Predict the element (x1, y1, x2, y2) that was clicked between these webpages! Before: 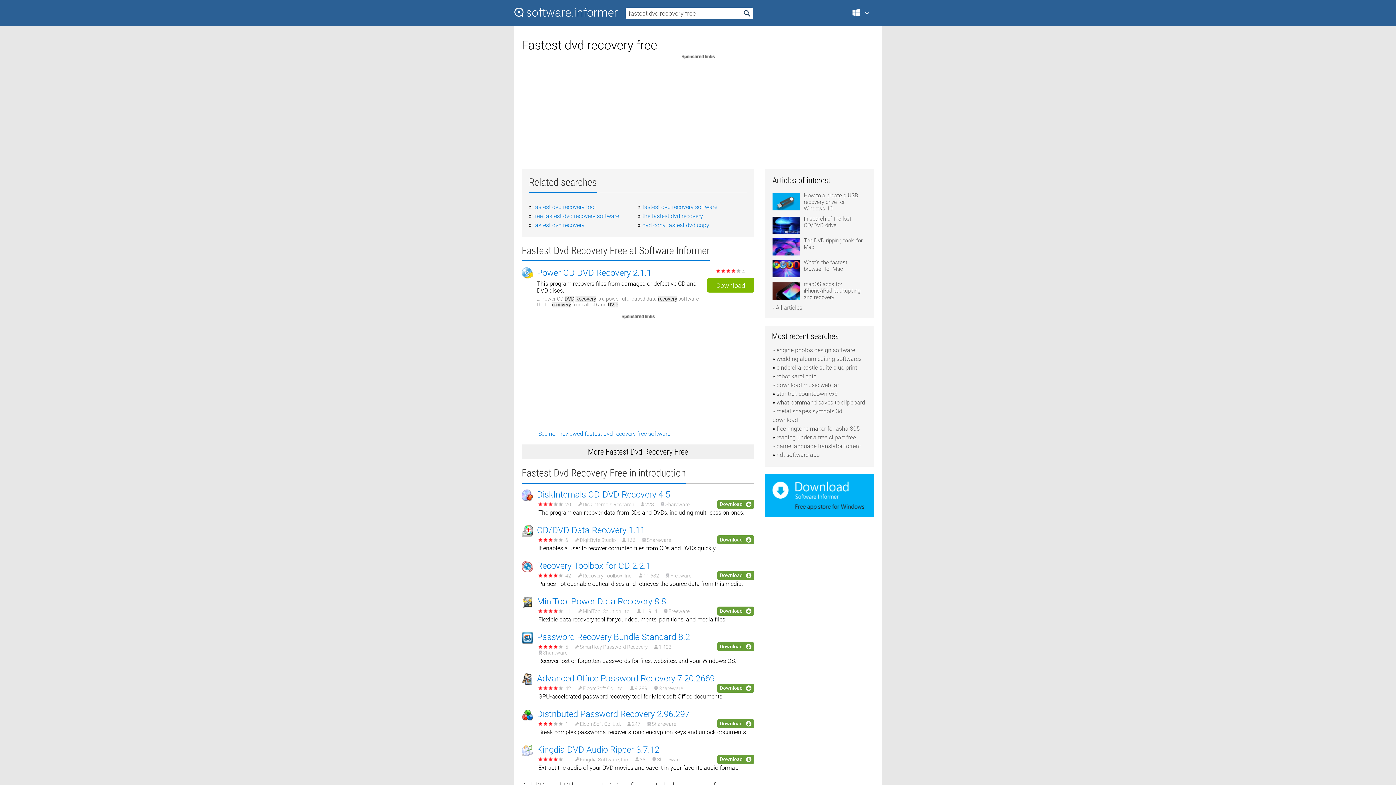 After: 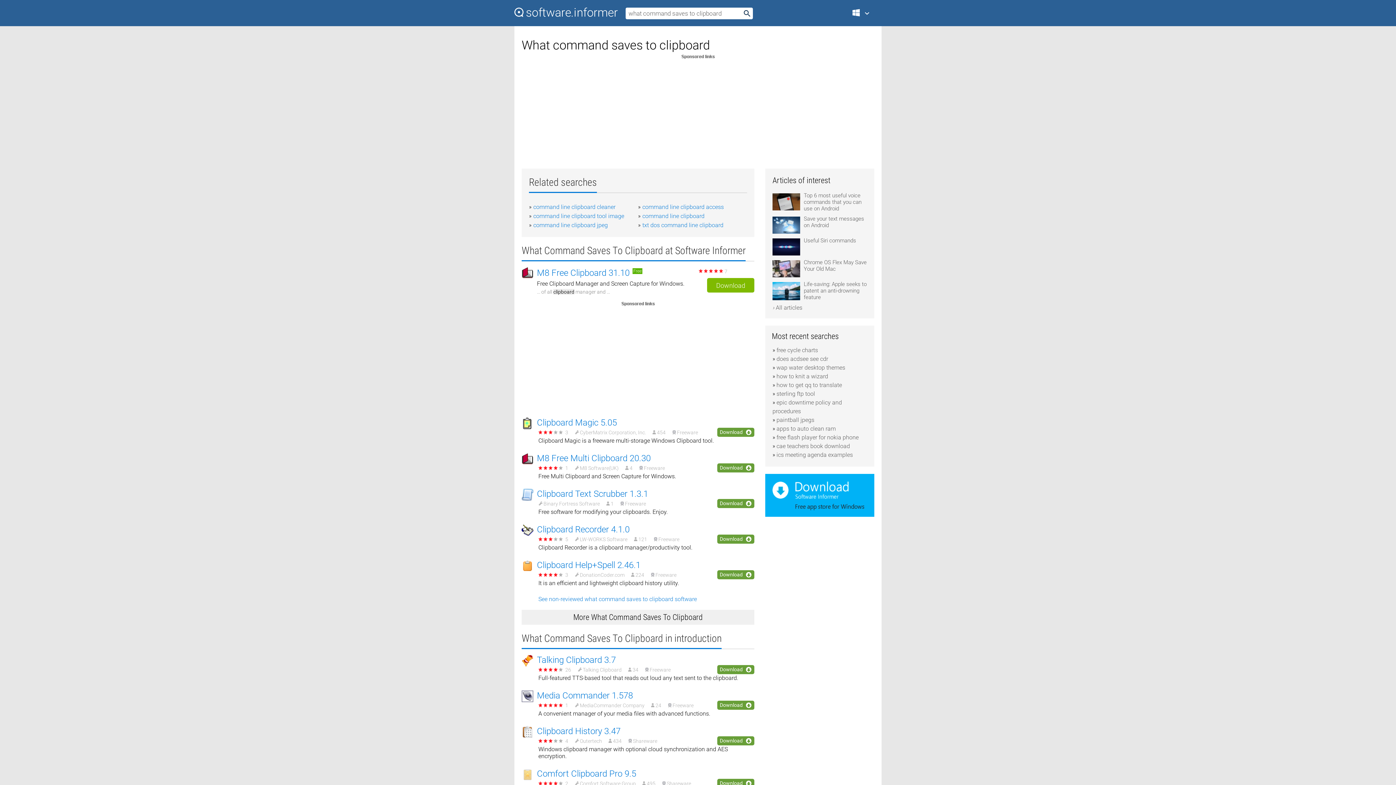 Action: label: what command saves to clipboard bbox: (776, 399, 865, 406)